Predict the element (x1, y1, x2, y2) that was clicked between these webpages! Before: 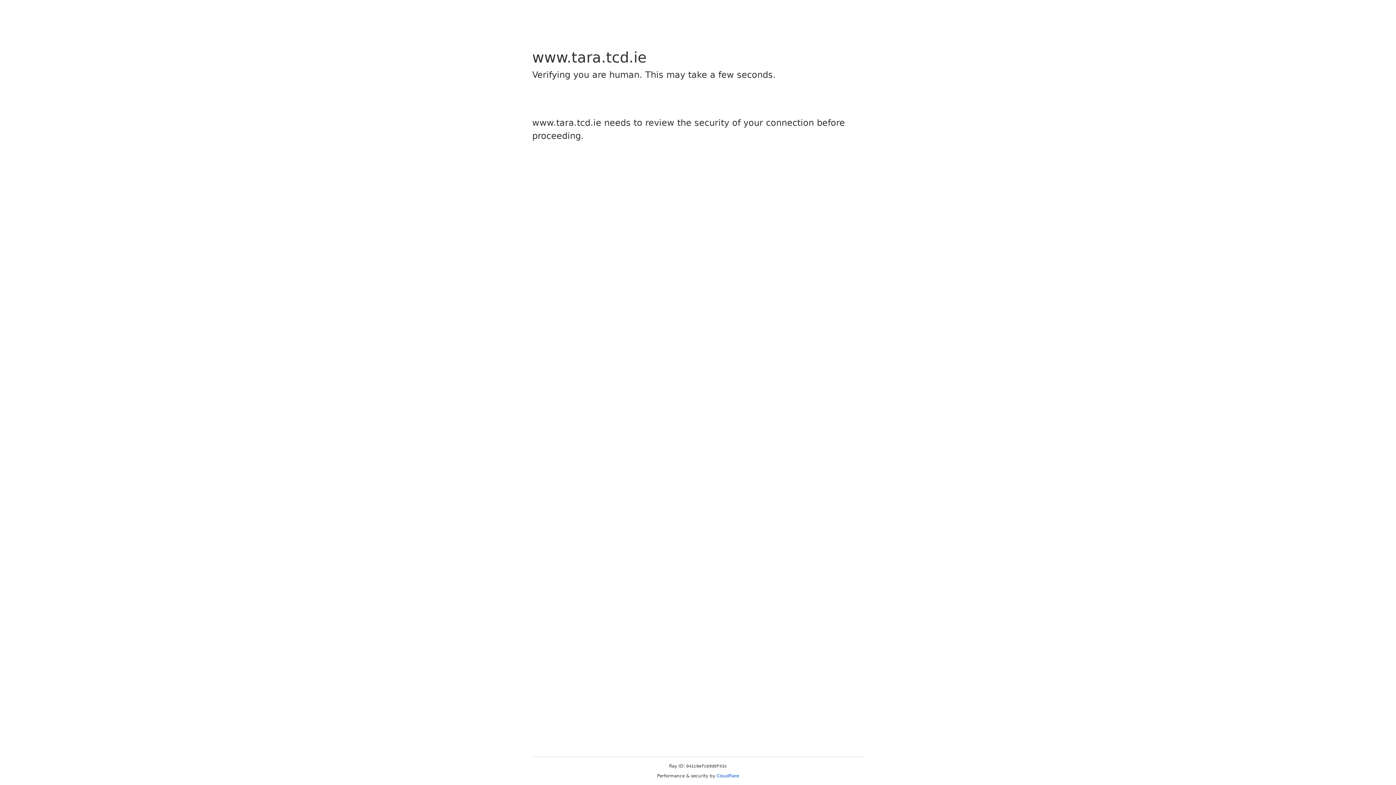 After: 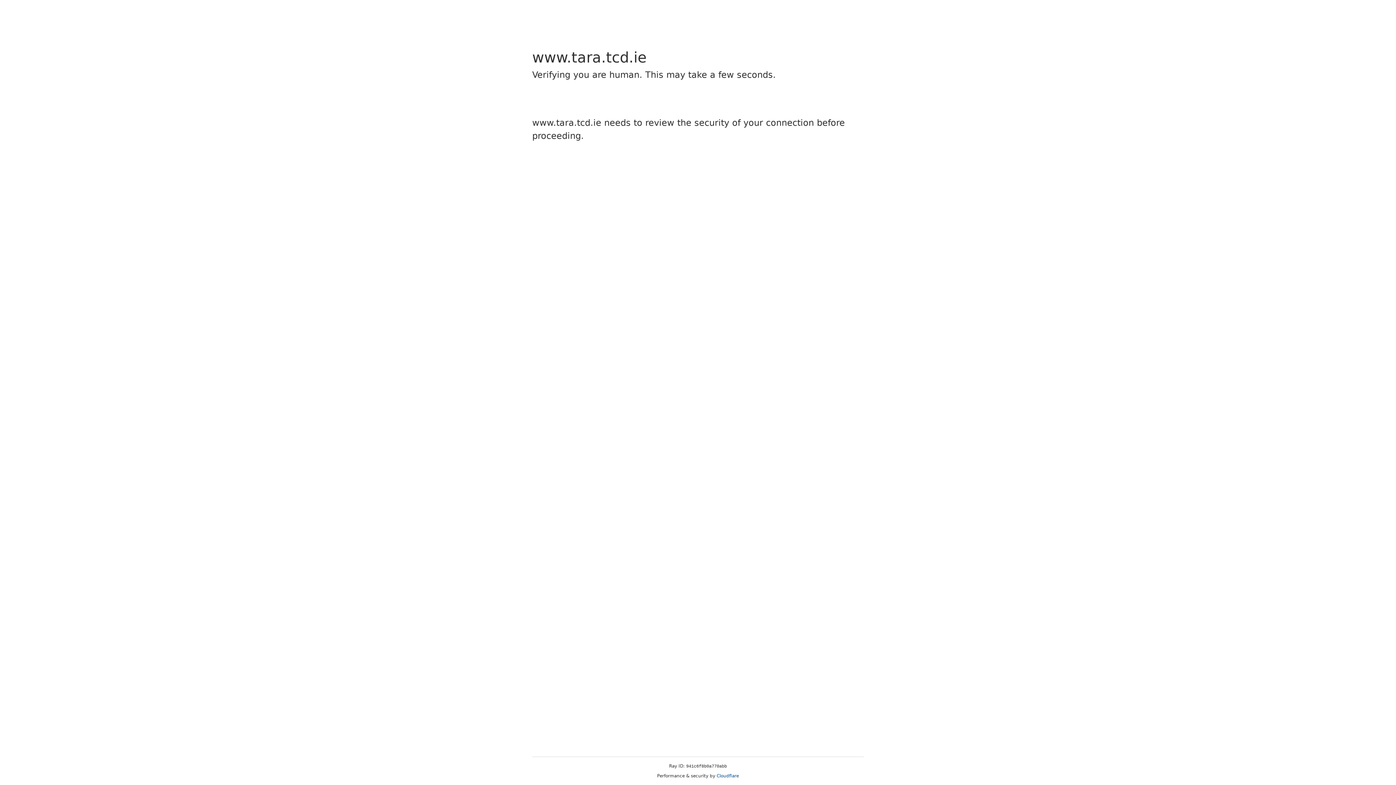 Action: label: Cloudflare bbox: (716, 773, 739, 778)